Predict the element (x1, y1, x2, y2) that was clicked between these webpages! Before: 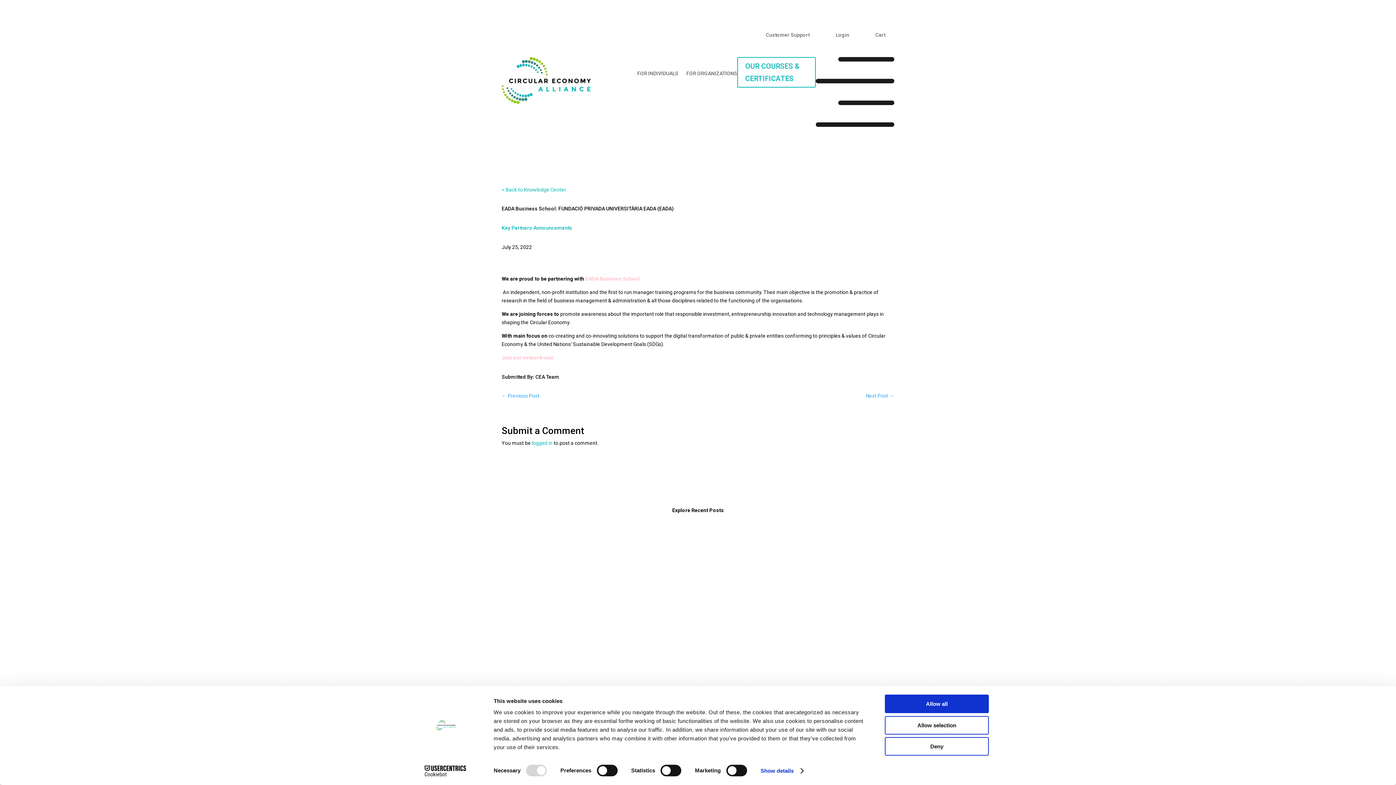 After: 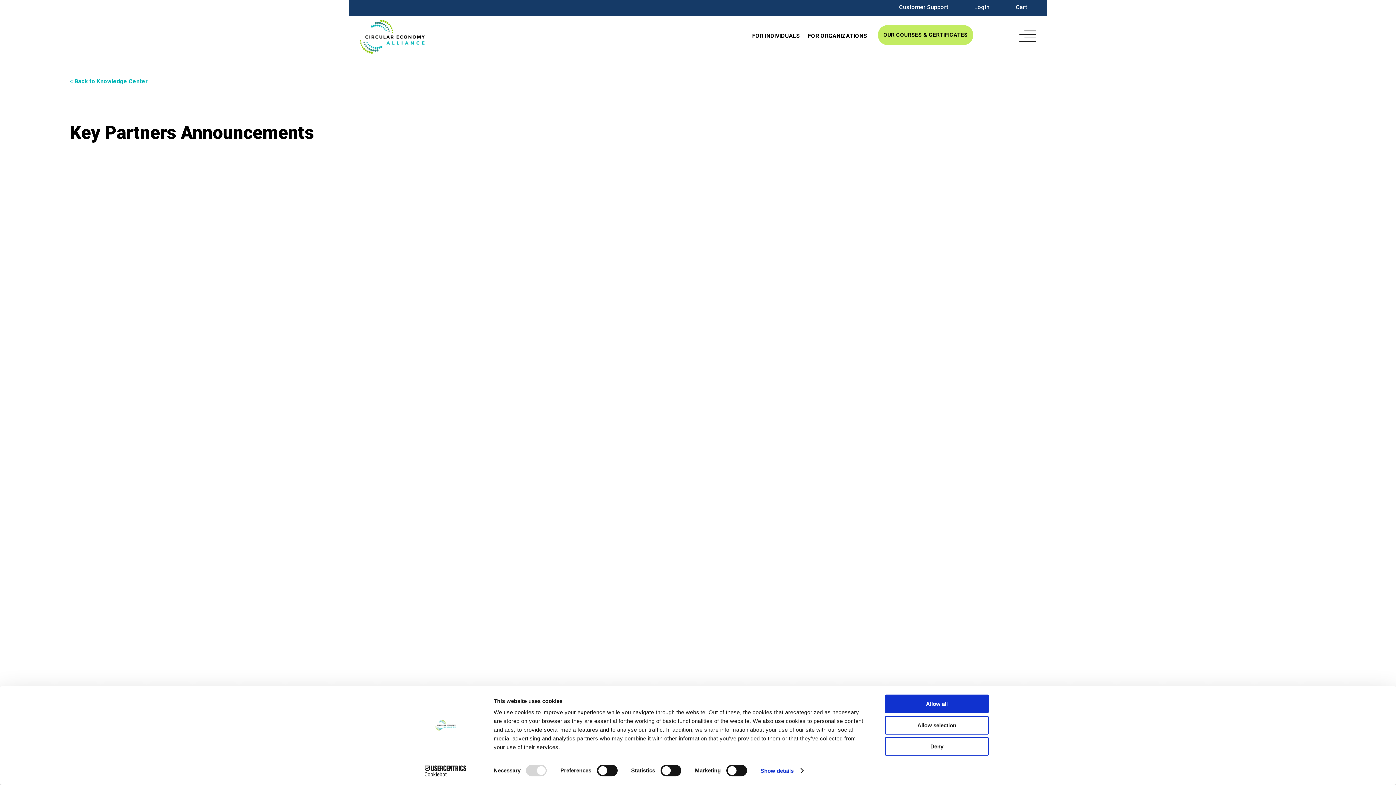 Action: bbox: (501, 225, 572, 230) label: Key Partners Announcements